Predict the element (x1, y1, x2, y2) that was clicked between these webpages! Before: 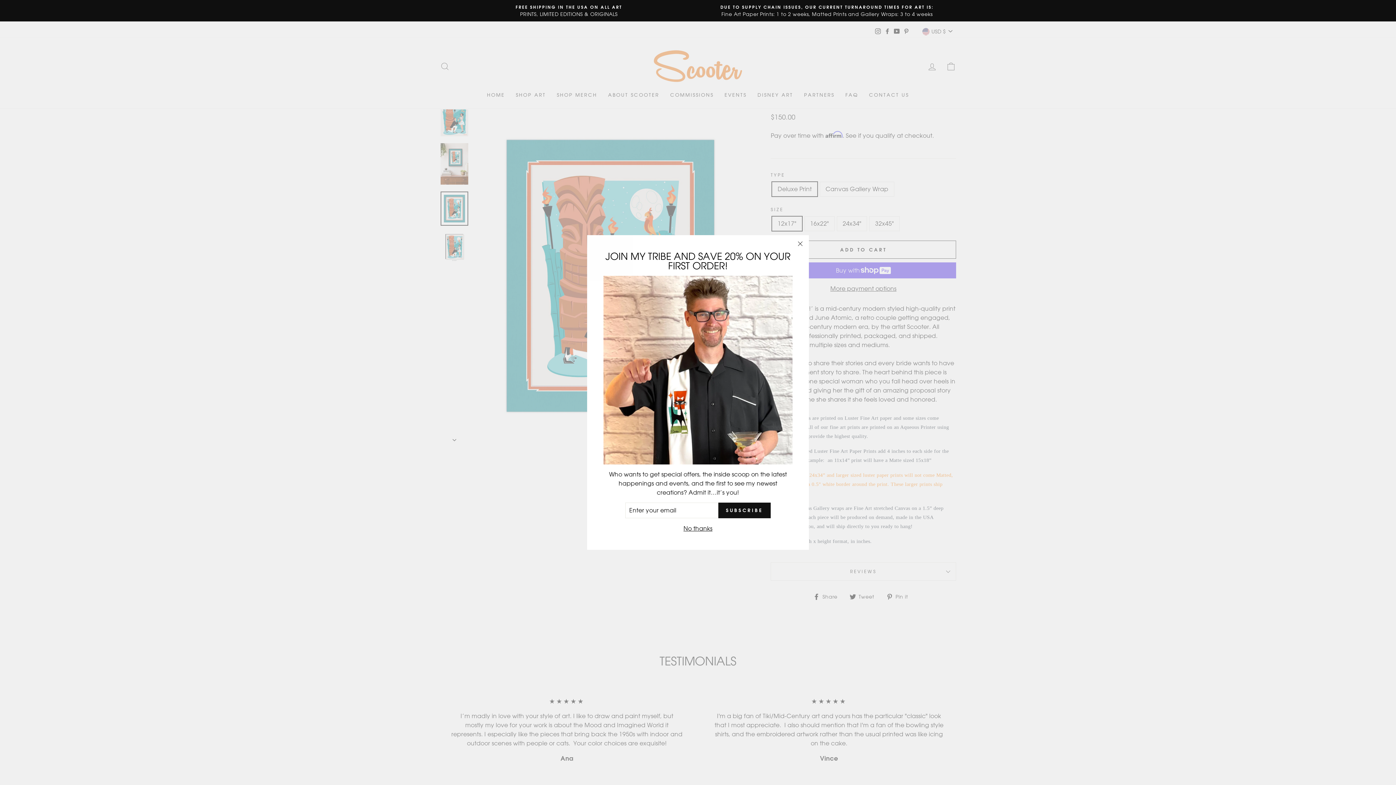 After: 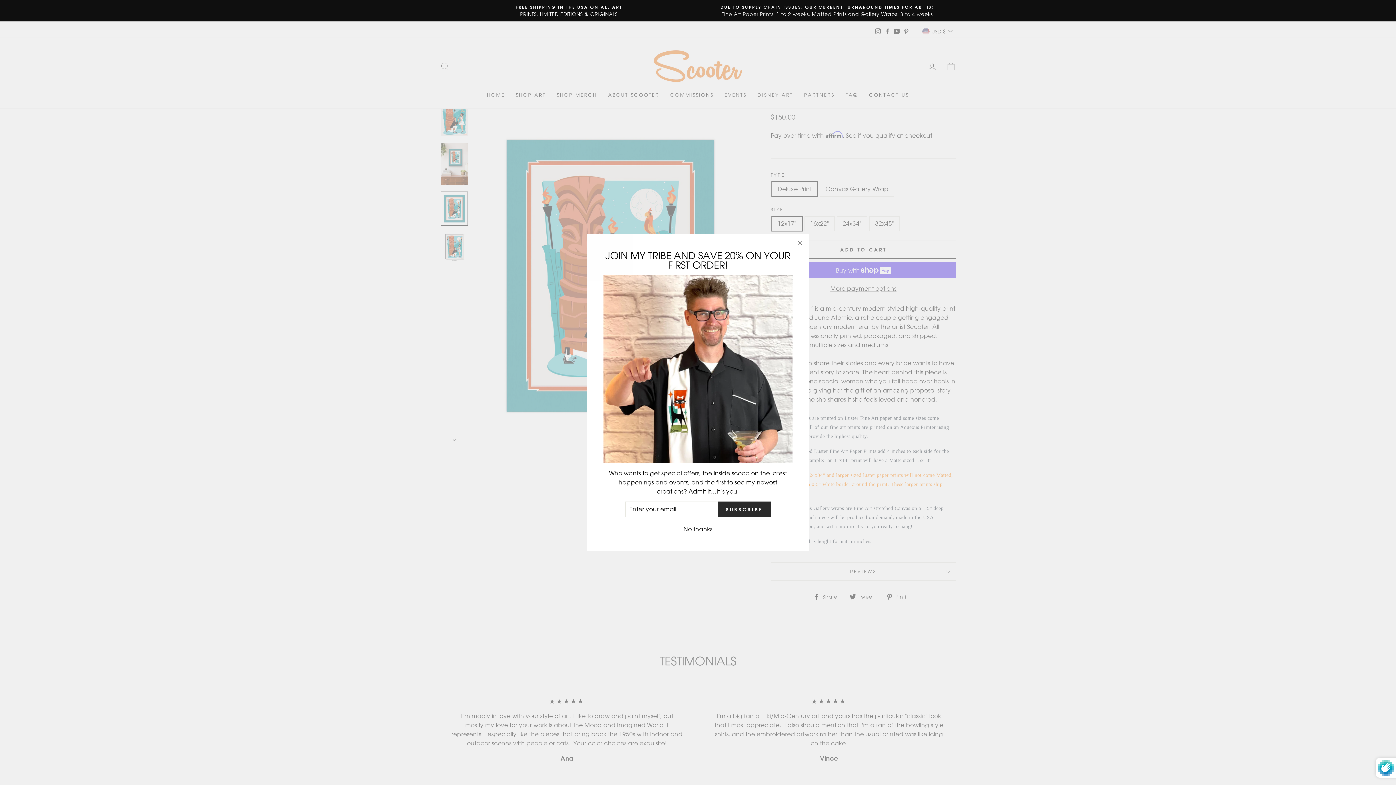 Action: label: SUBSCRIBE bbox: (718, 502, 770, 518)